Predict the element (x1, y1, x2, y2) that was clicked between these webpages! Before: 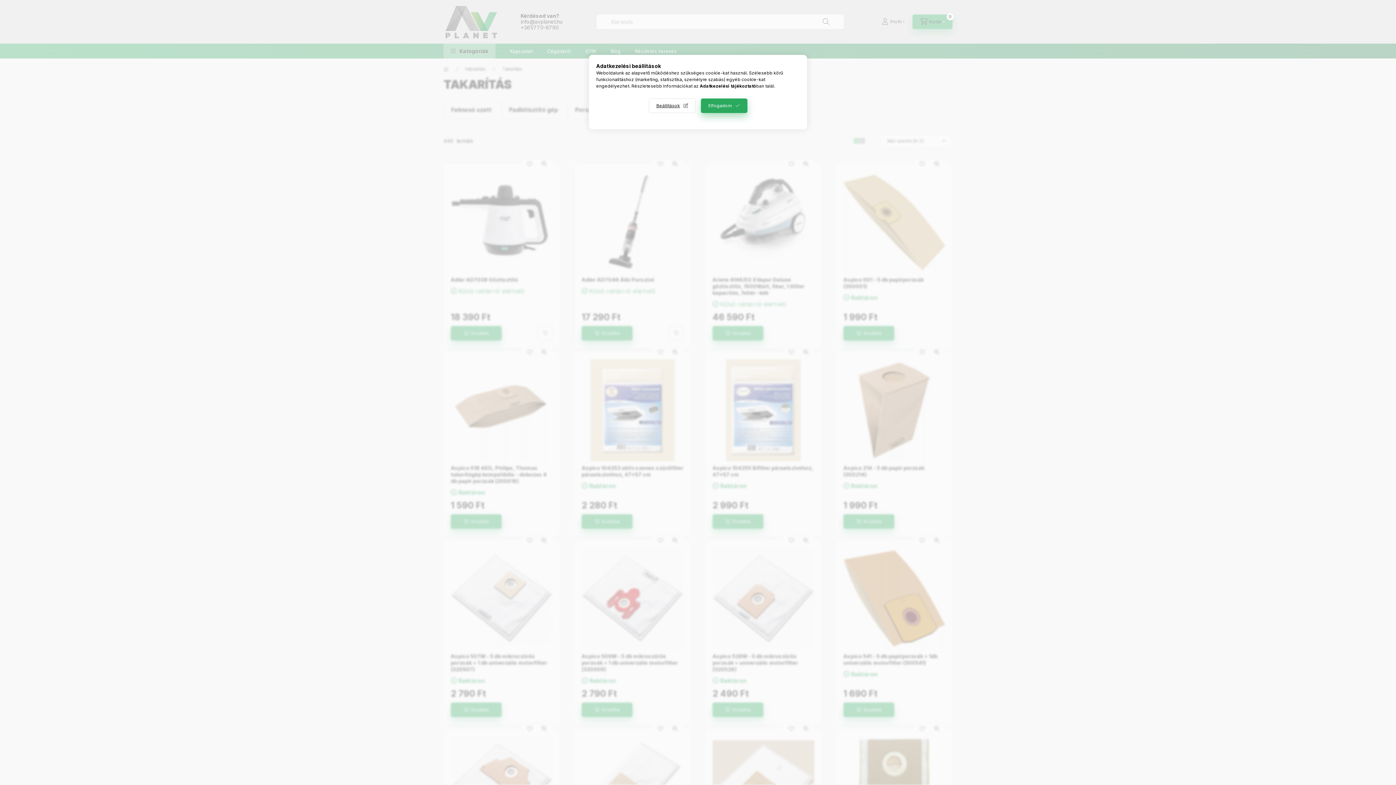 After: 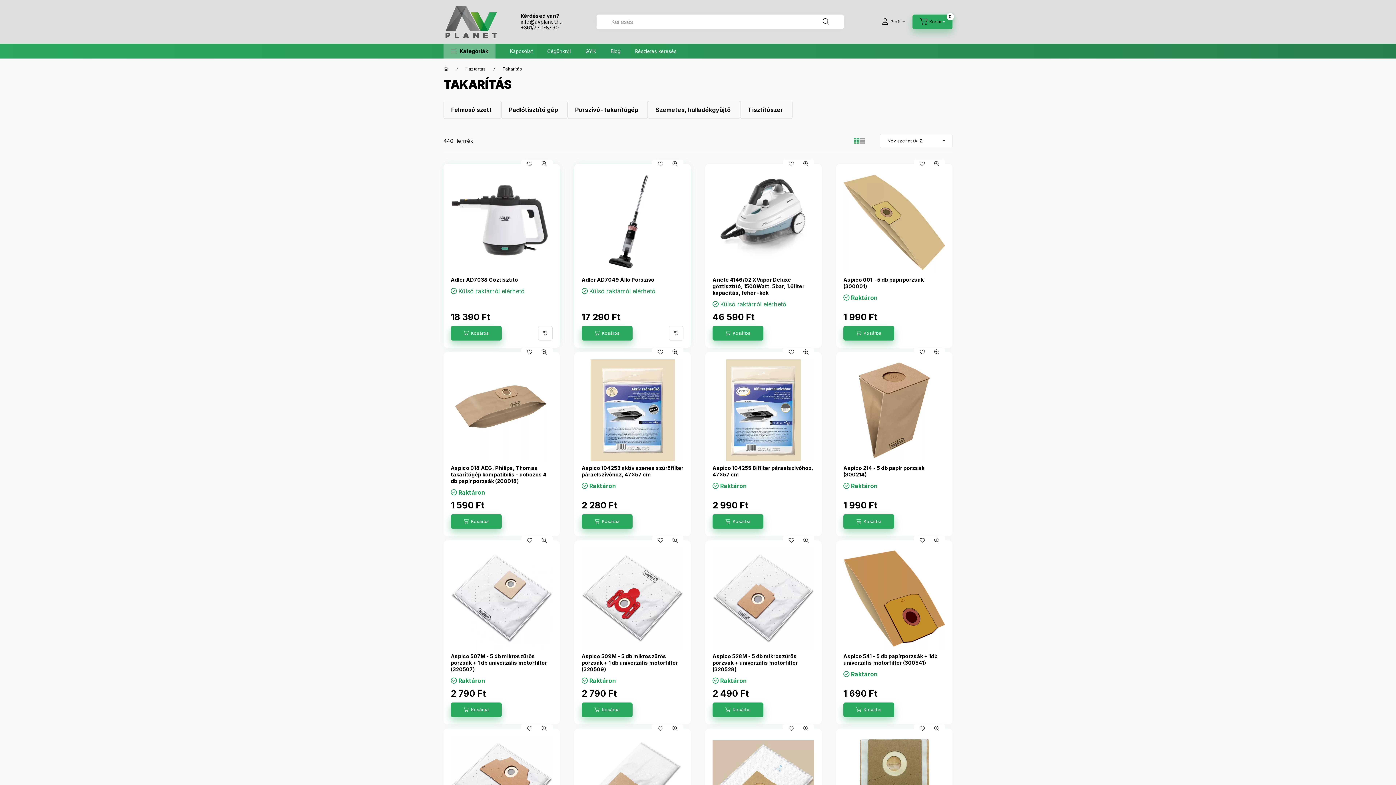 Action: label: Elfogadom bbox: (700, 98, 747, 113)